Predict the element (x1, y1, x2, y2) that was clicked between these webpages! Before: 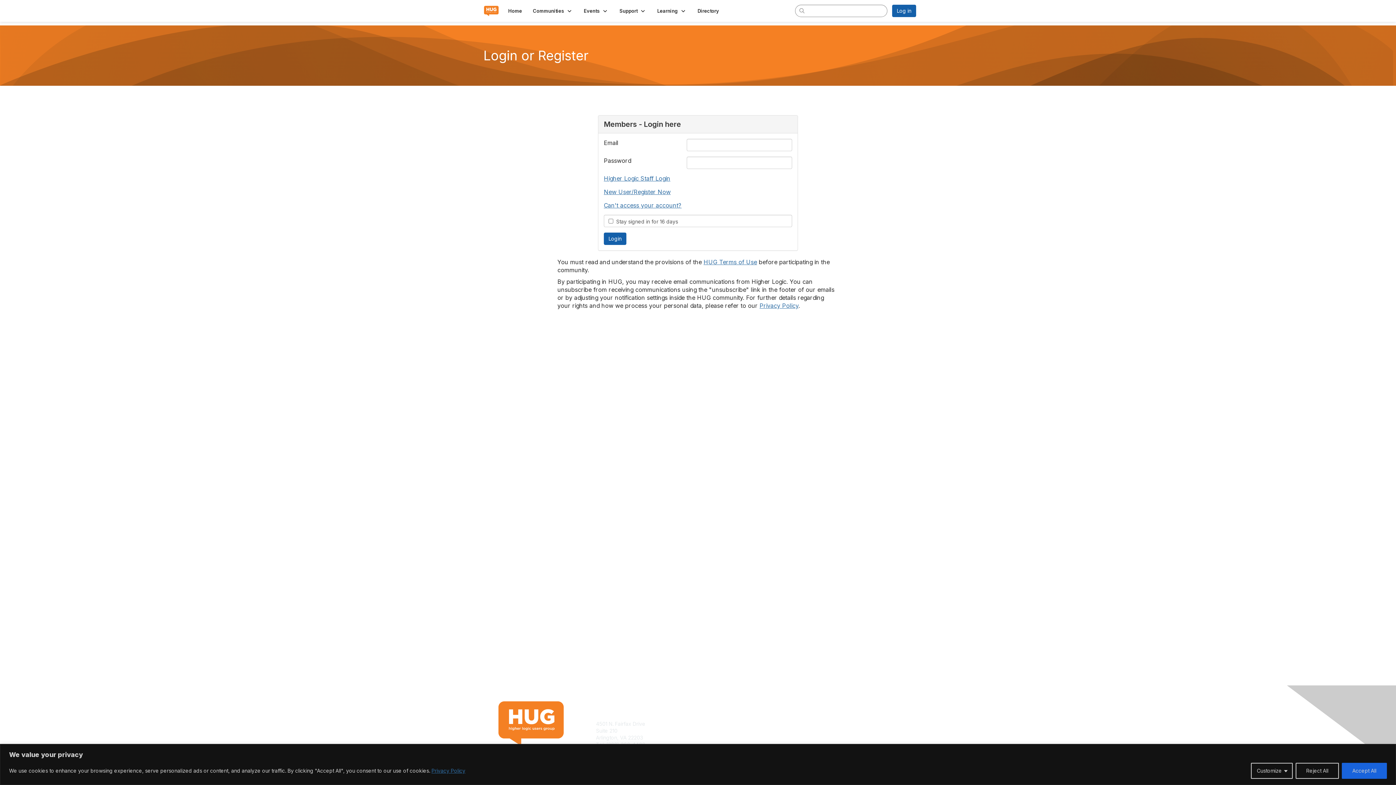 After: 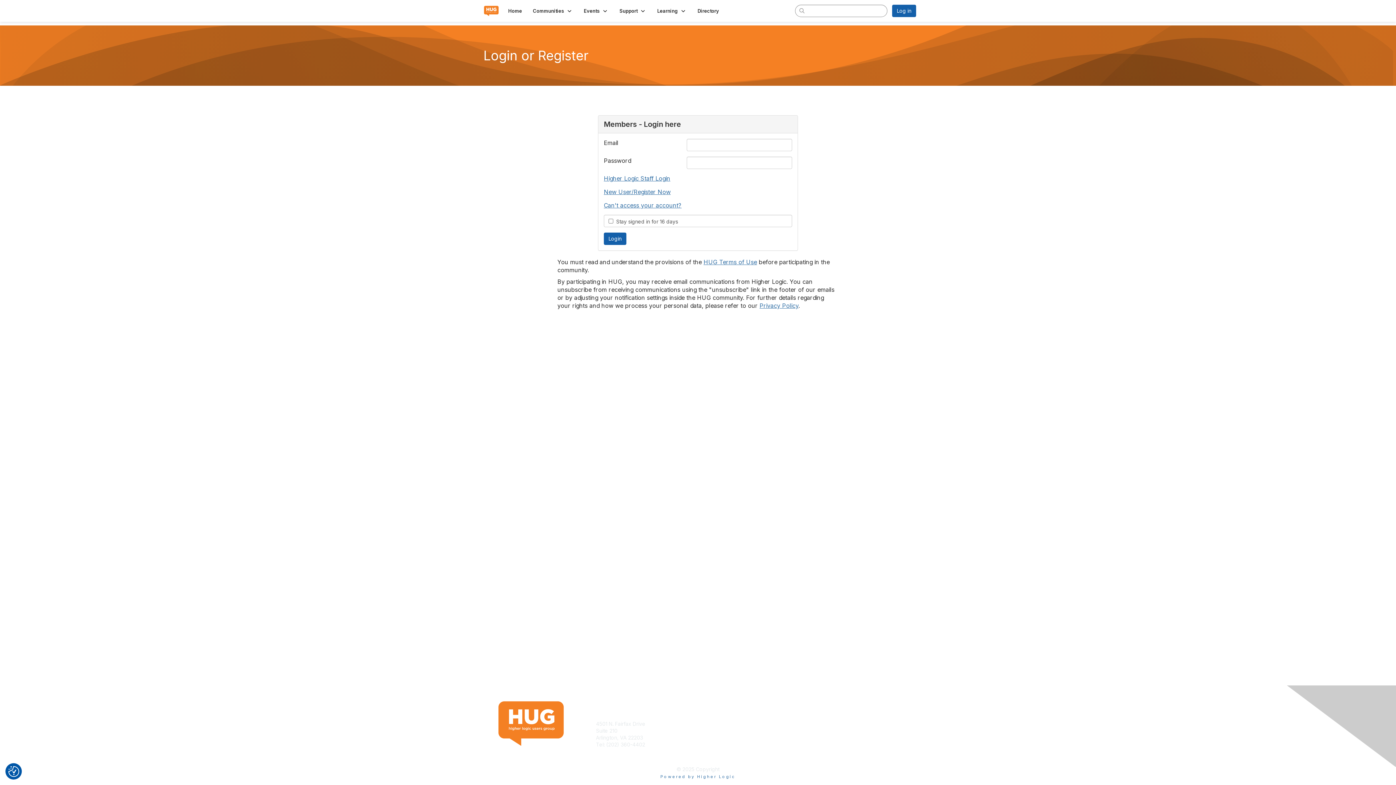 Action: label: Reject All bbox: (1296, 763, 1339, 779)